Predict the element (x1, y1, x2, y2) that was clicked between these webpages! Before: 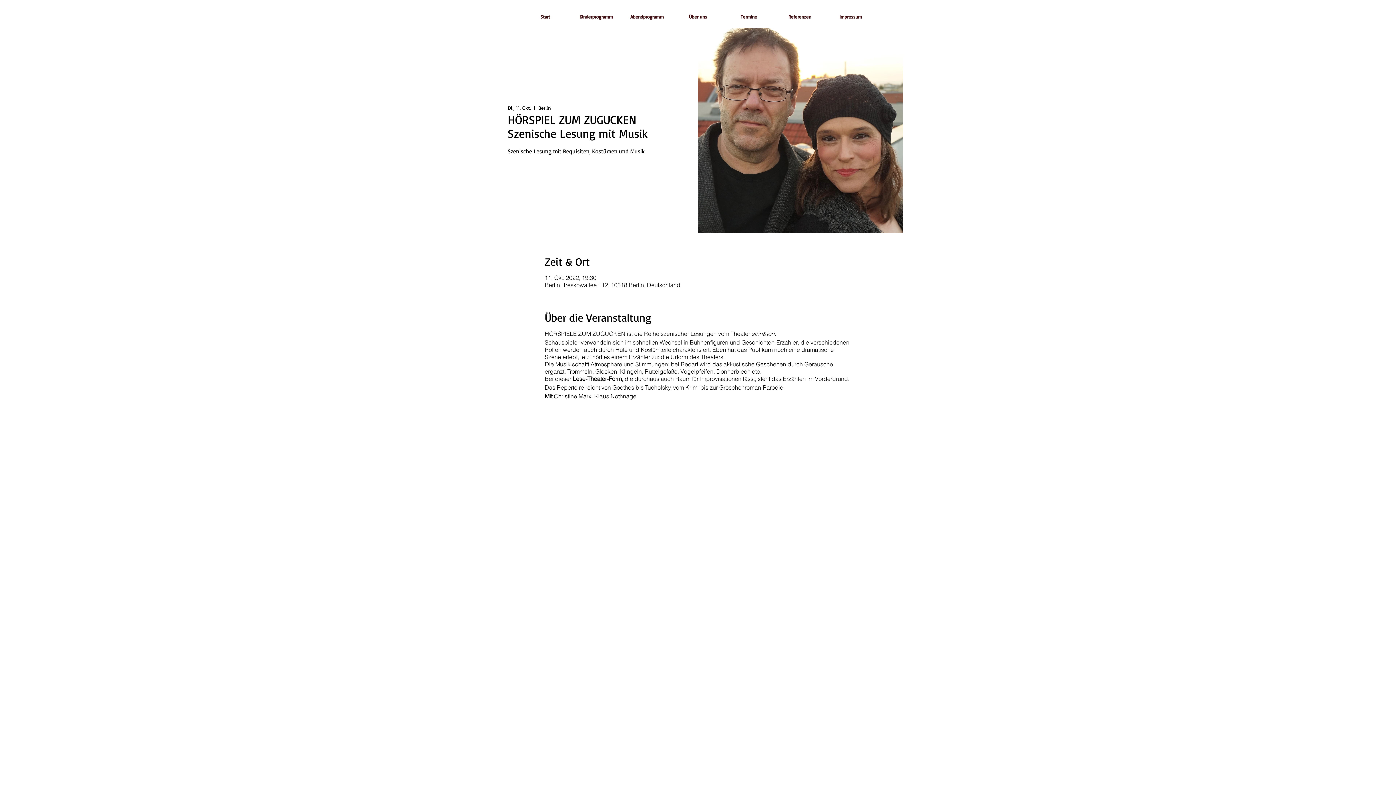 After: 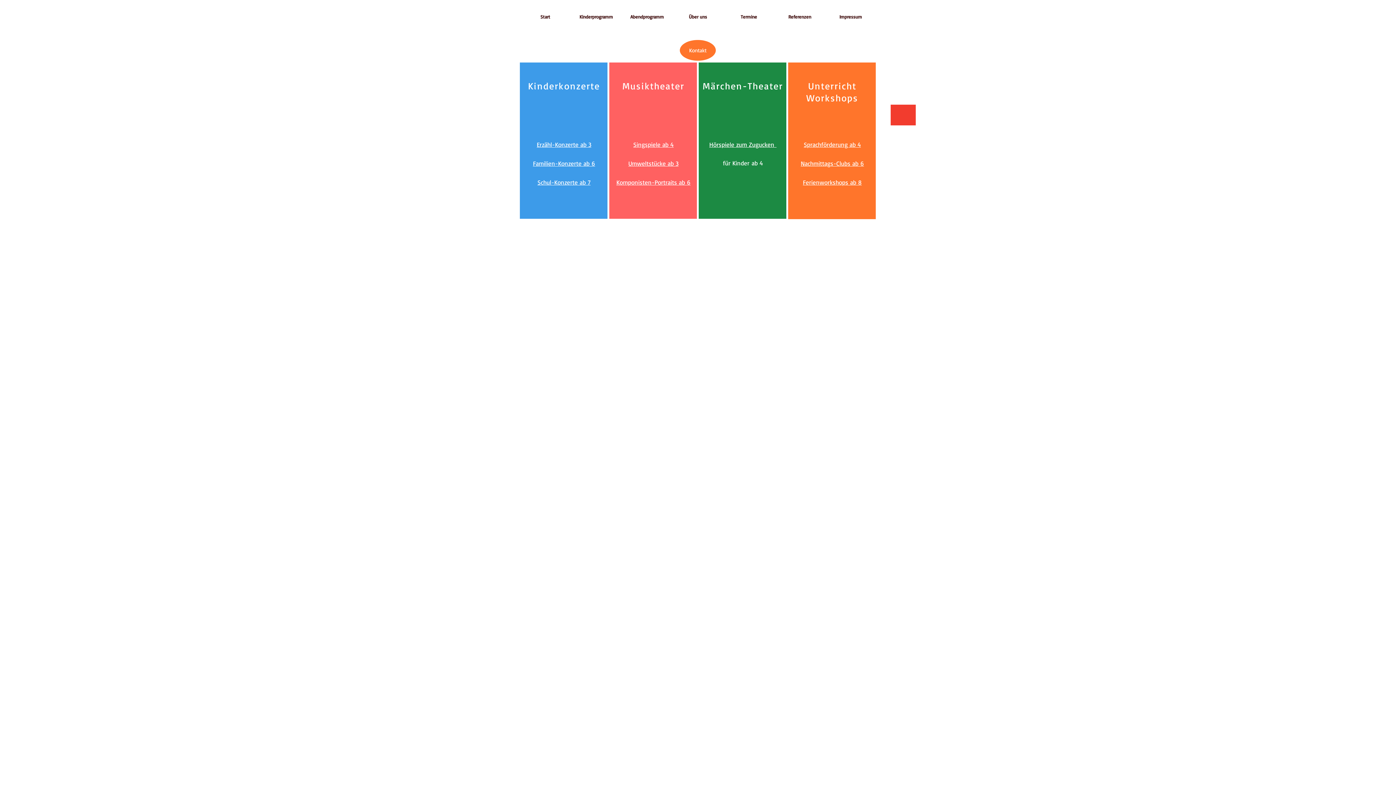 Action: label: Kinderprogramm bbox: (570, 9, 621, 24)